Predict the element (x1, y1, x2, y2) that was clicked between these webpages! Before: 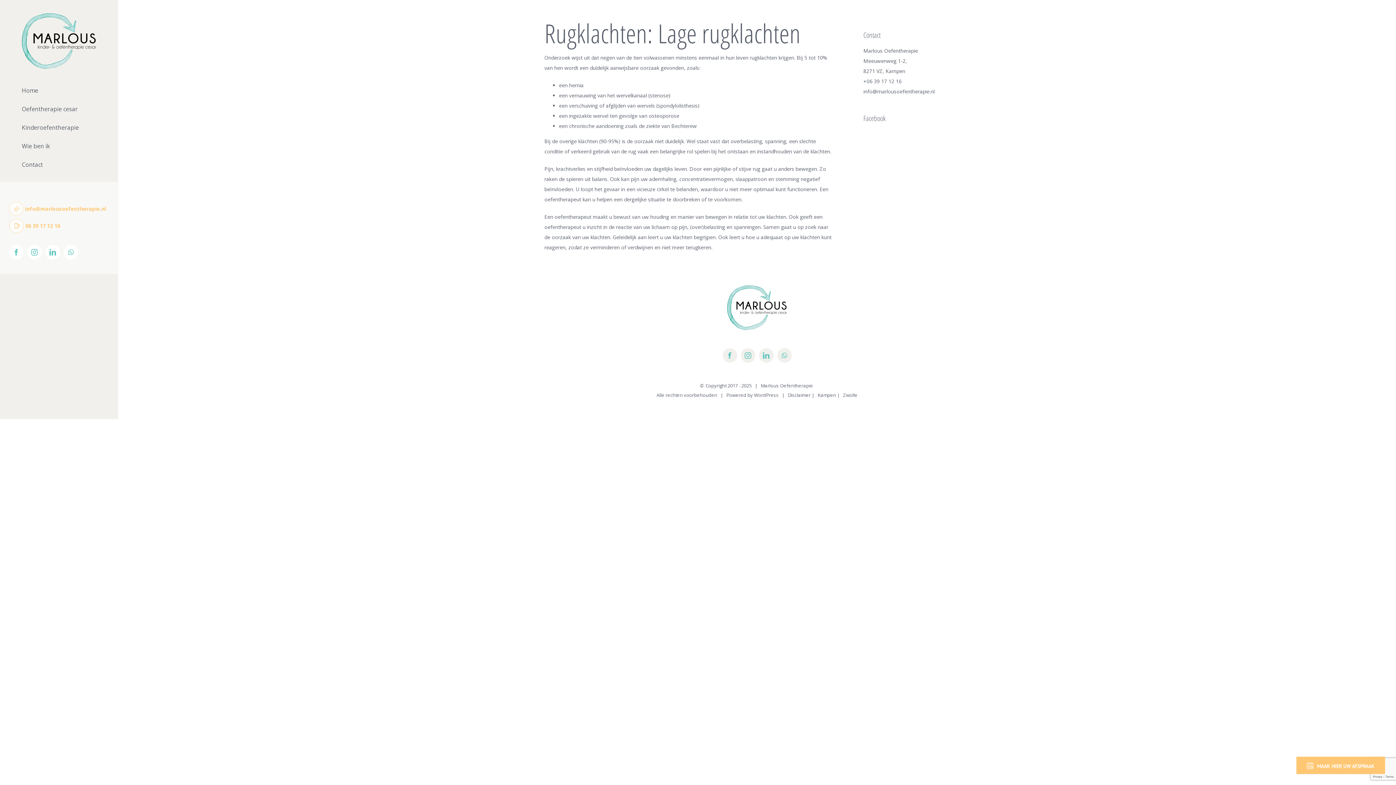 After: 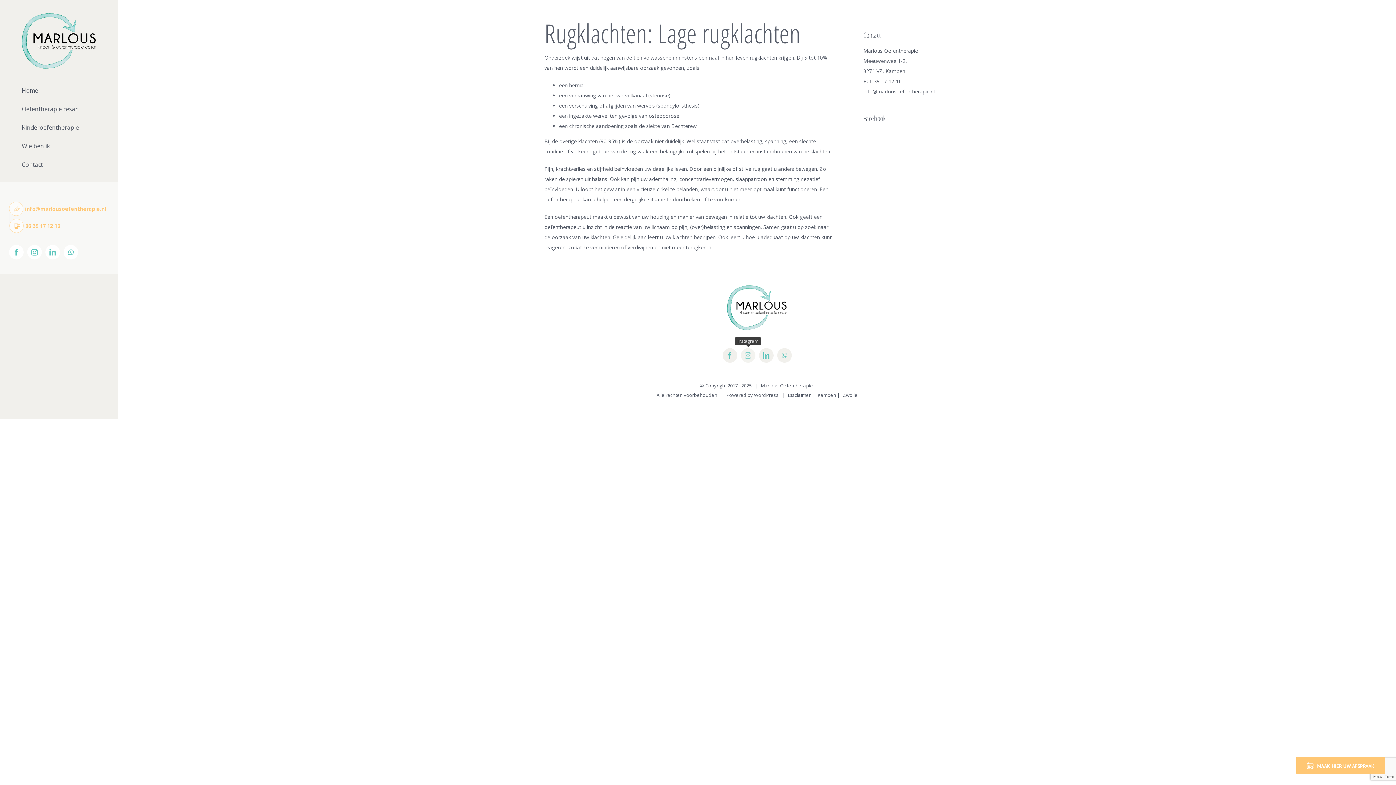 Action: bbox: (740, 348, 755, 362) label: instagram